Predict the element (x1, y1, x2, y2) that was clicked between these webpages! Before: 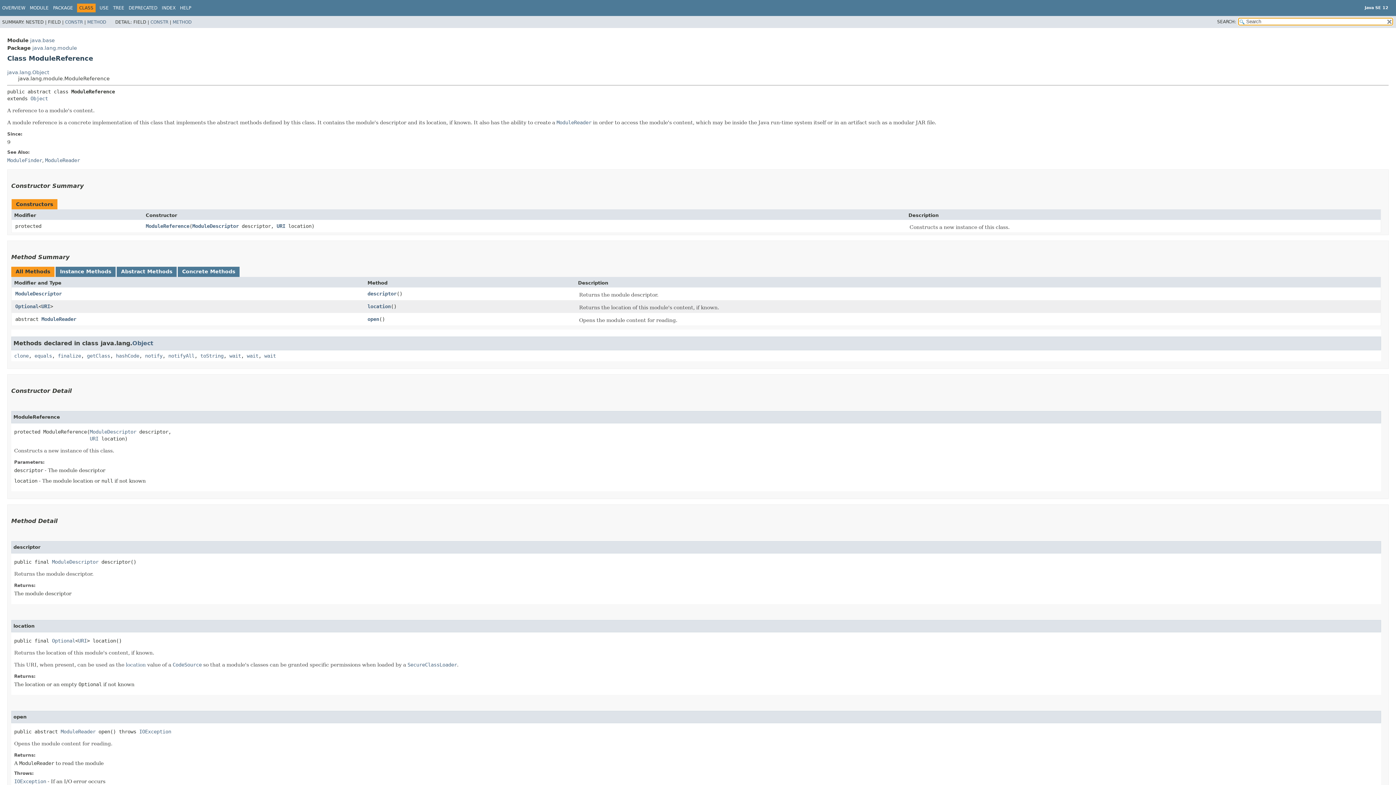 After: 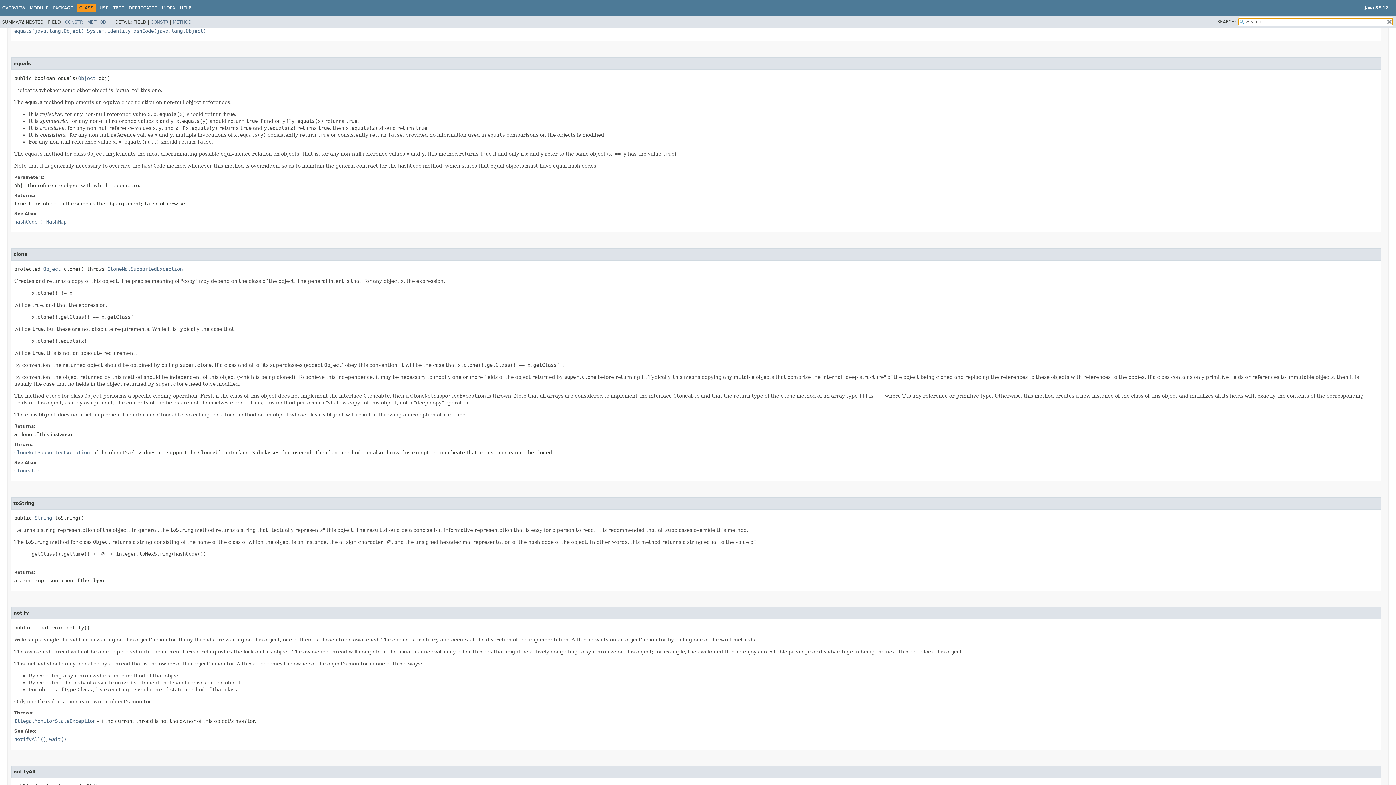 Action: label: equals bbox: (34, 353, 52, 358)